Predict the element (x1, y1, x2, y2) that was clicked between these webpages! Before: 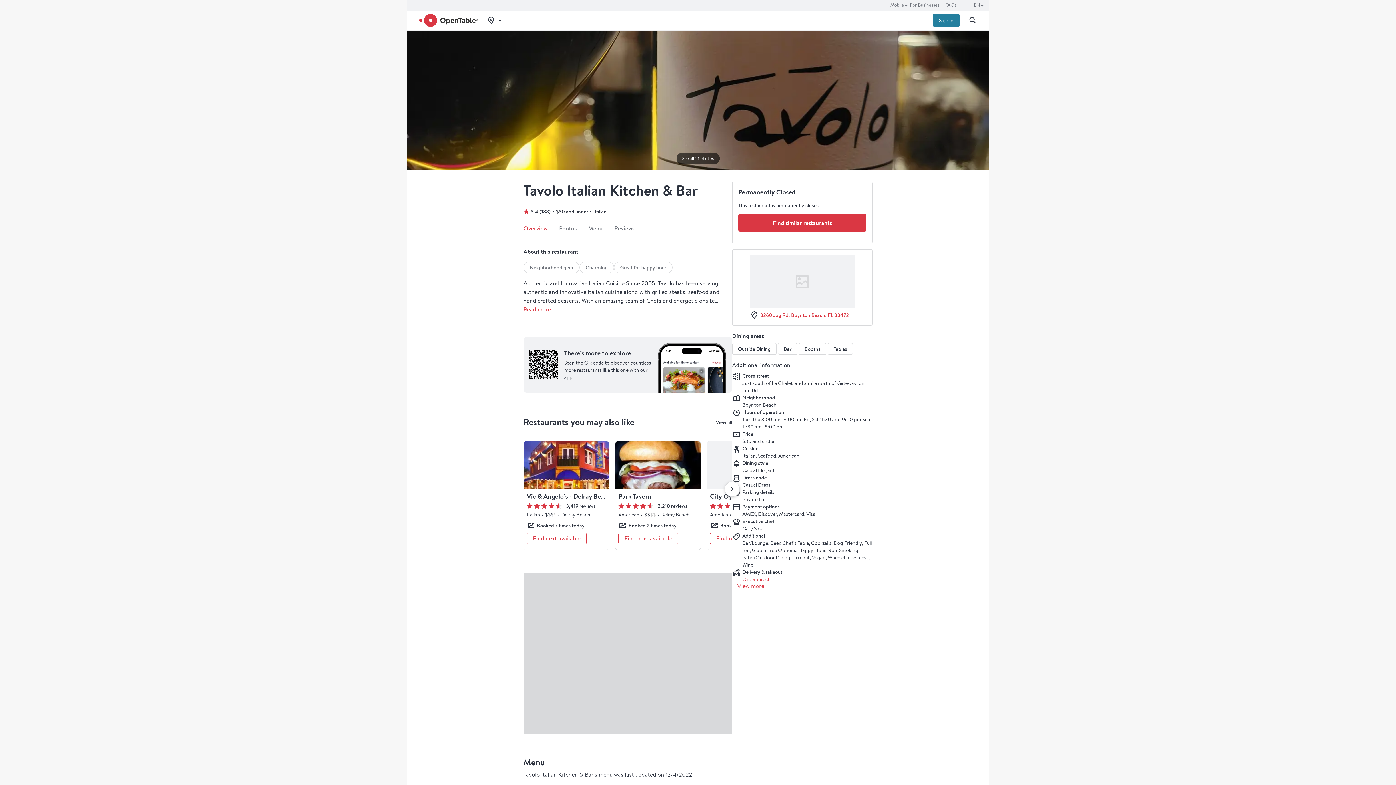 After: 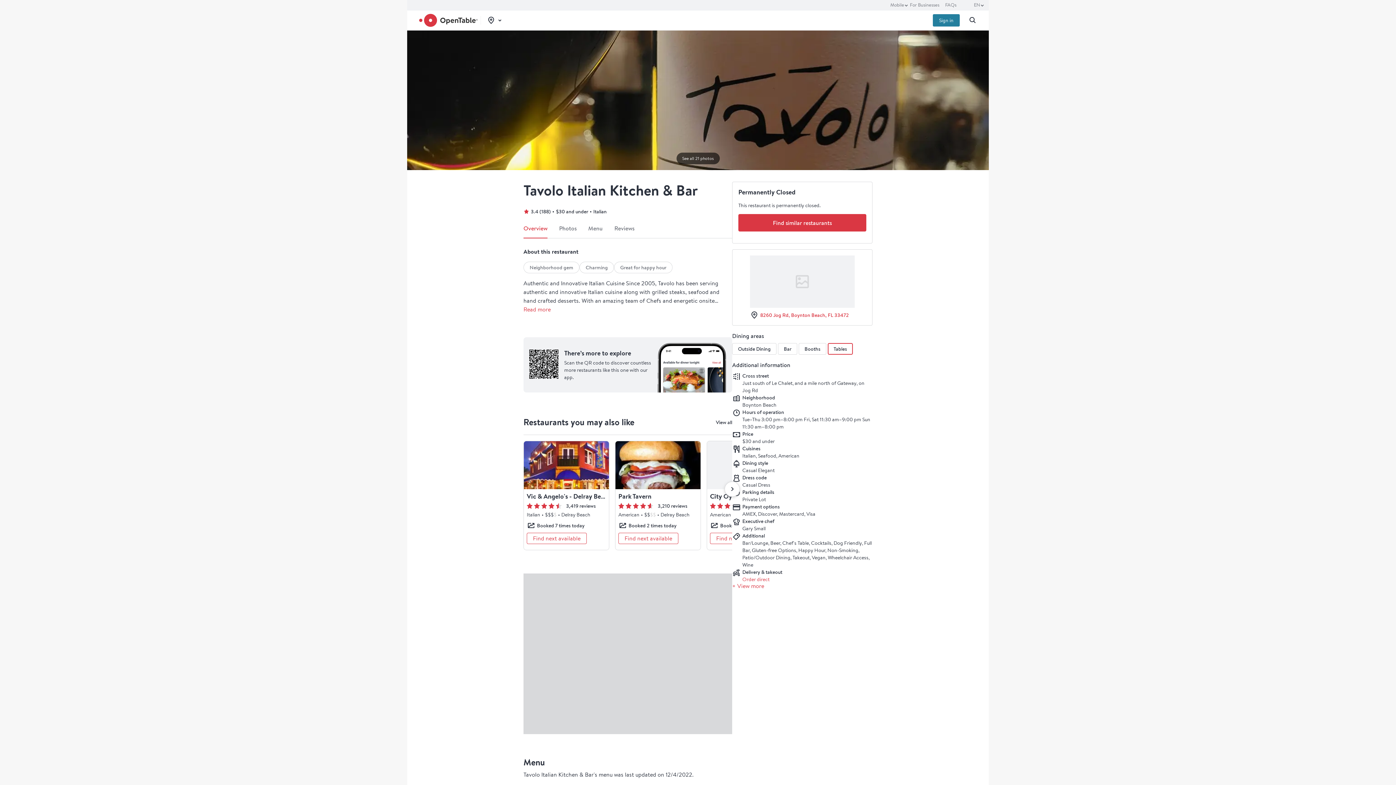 Action: bbox: (828, 343, 853, 354) label: Tables